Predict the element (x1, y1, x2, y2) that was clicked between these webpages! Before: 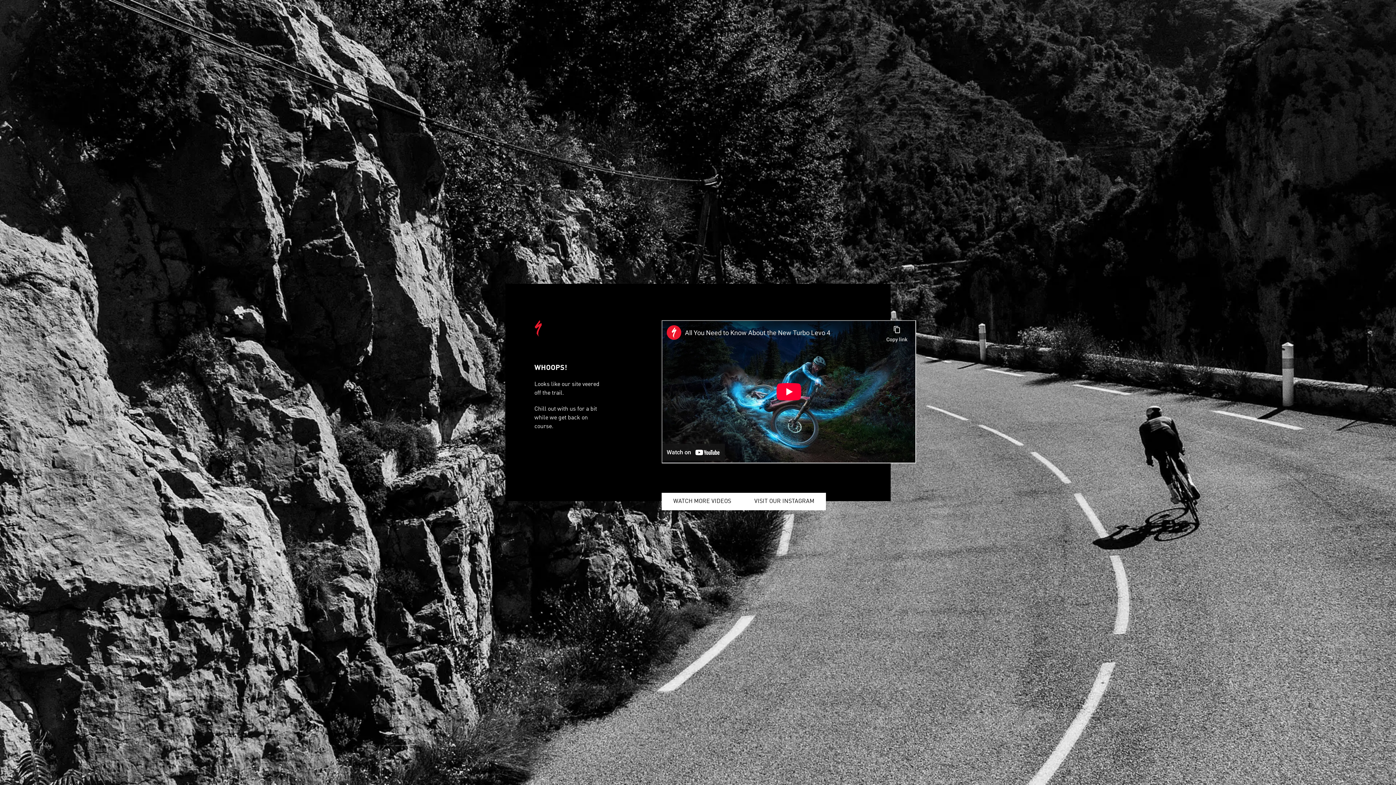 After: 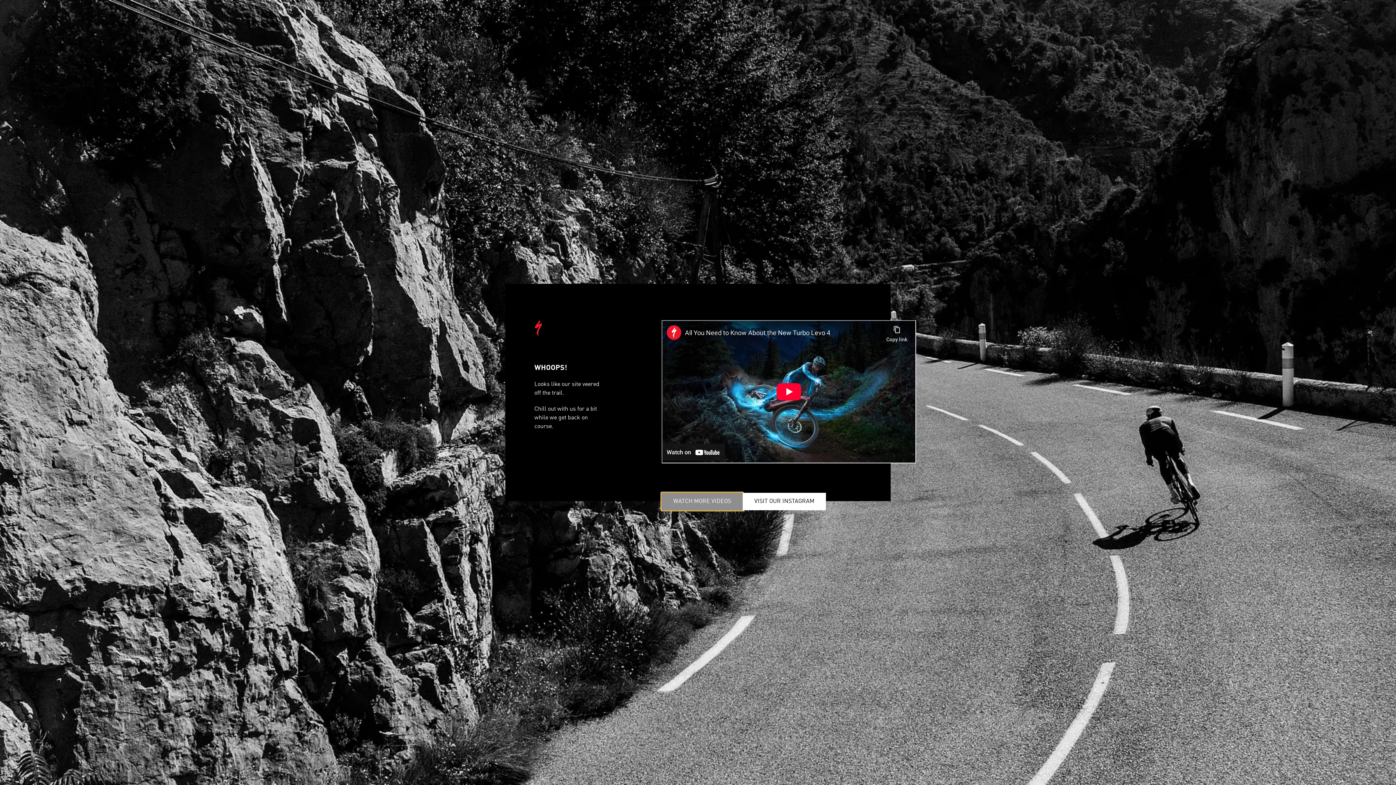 Action: bbox: (661, 493, 742, 510) label: WATCH MORE VIDEOS